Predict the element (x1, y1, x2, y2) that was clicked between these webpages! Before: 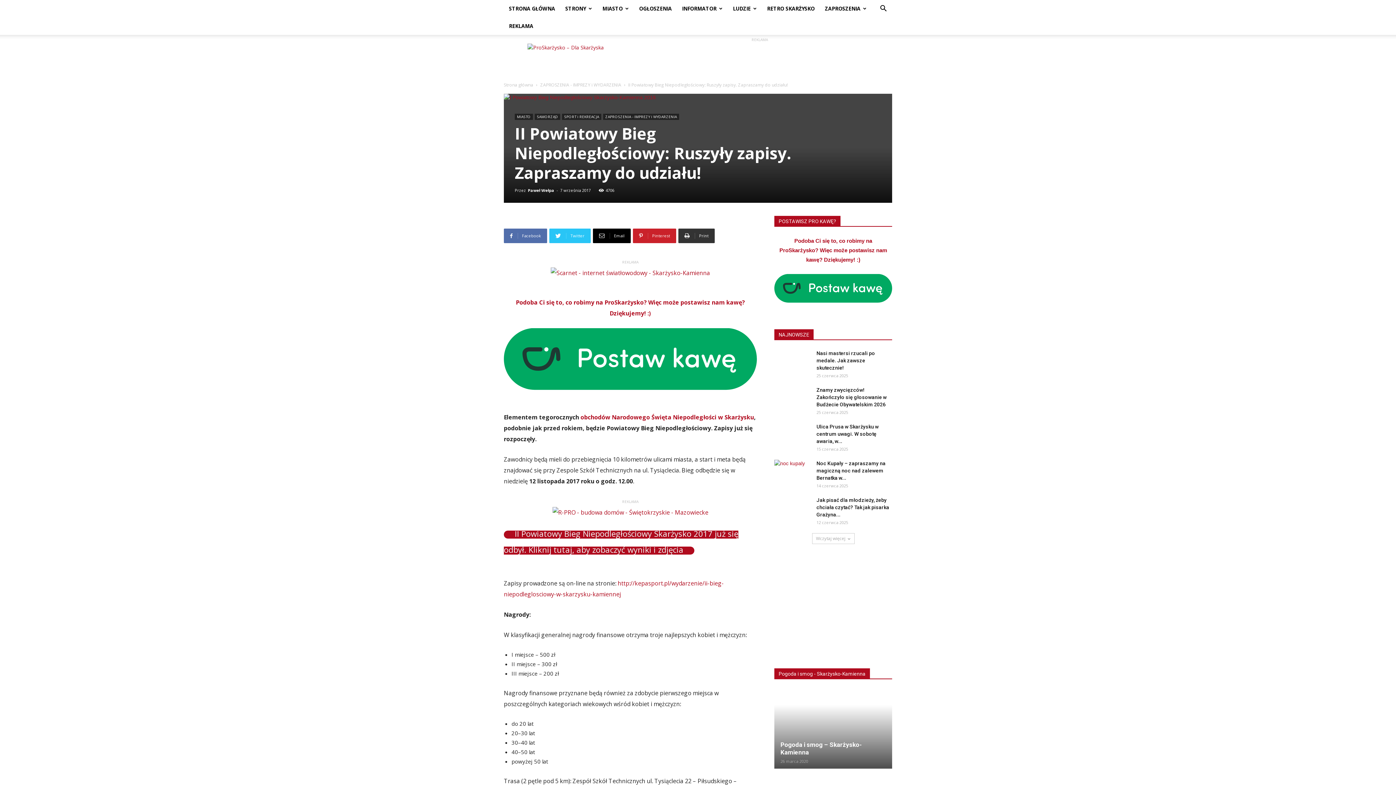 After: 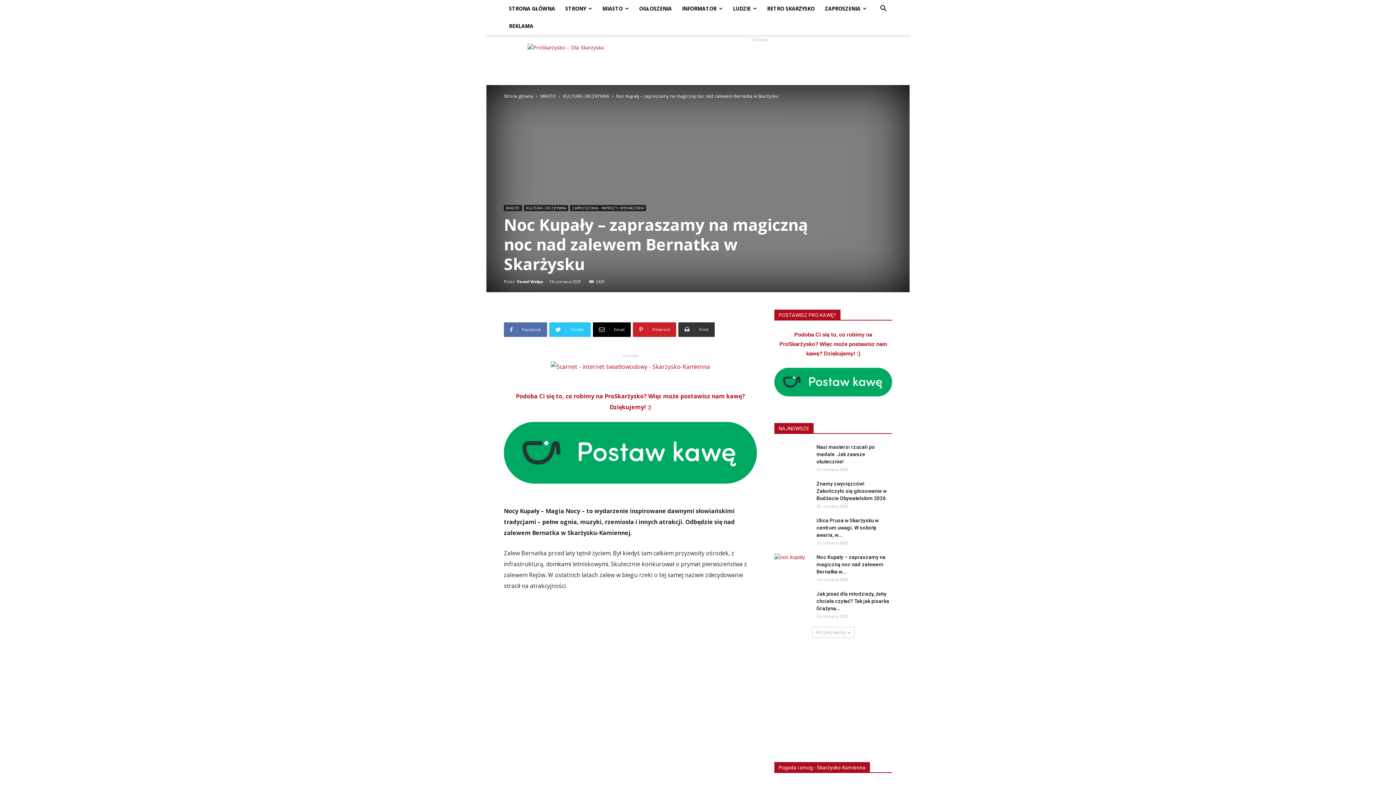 Action: bbox: (774, 460, 810, 467)